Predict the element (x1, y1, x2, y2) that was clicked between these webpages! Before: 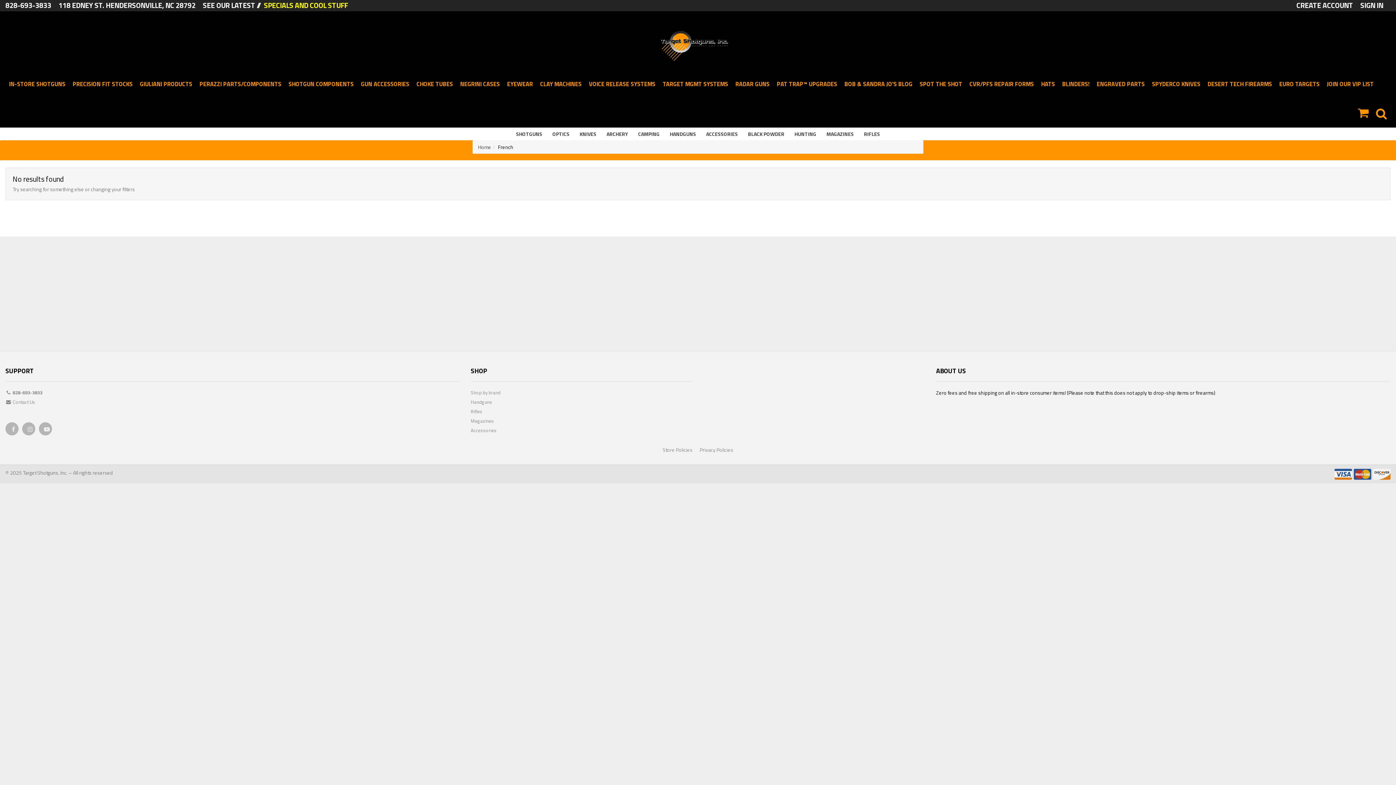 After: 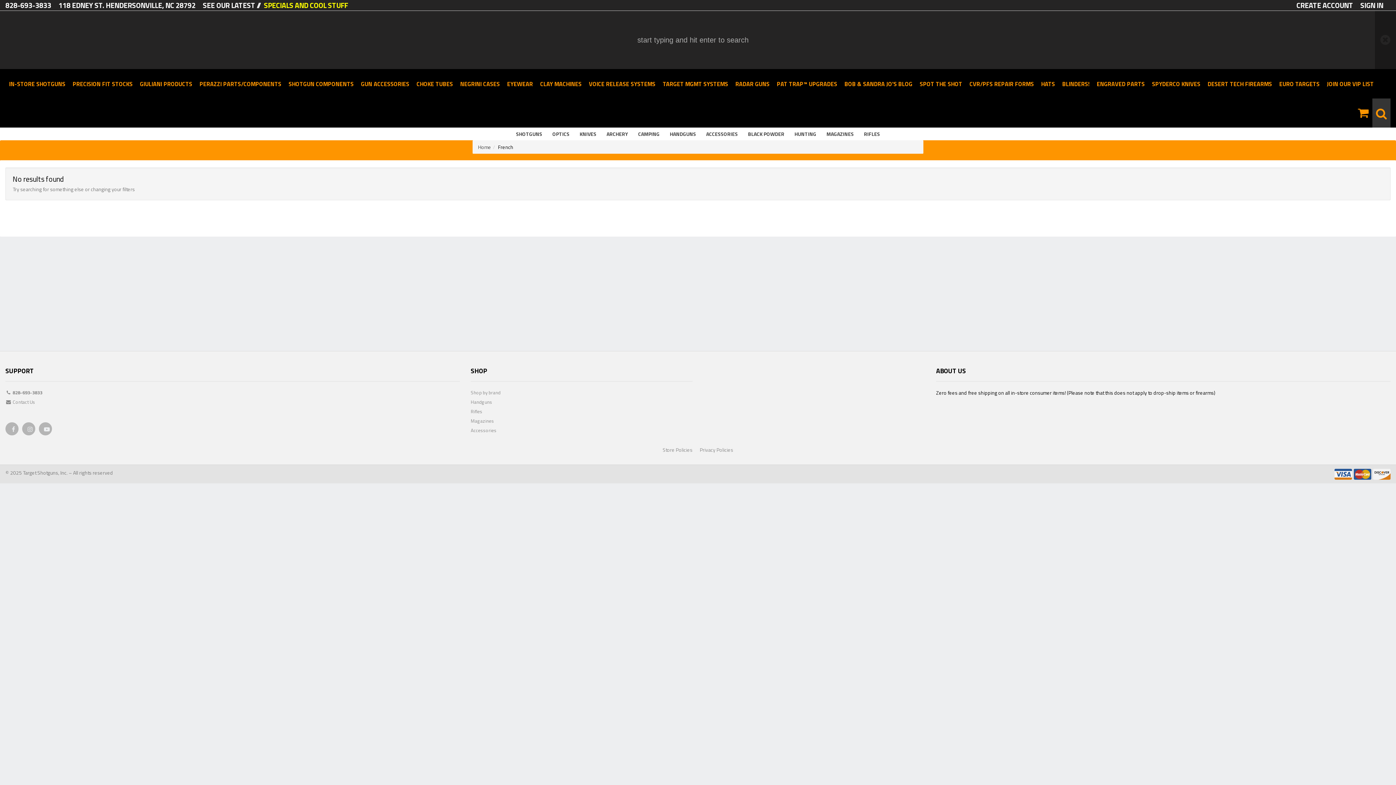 Action: bbox: (1372, 98, 1390, 127)